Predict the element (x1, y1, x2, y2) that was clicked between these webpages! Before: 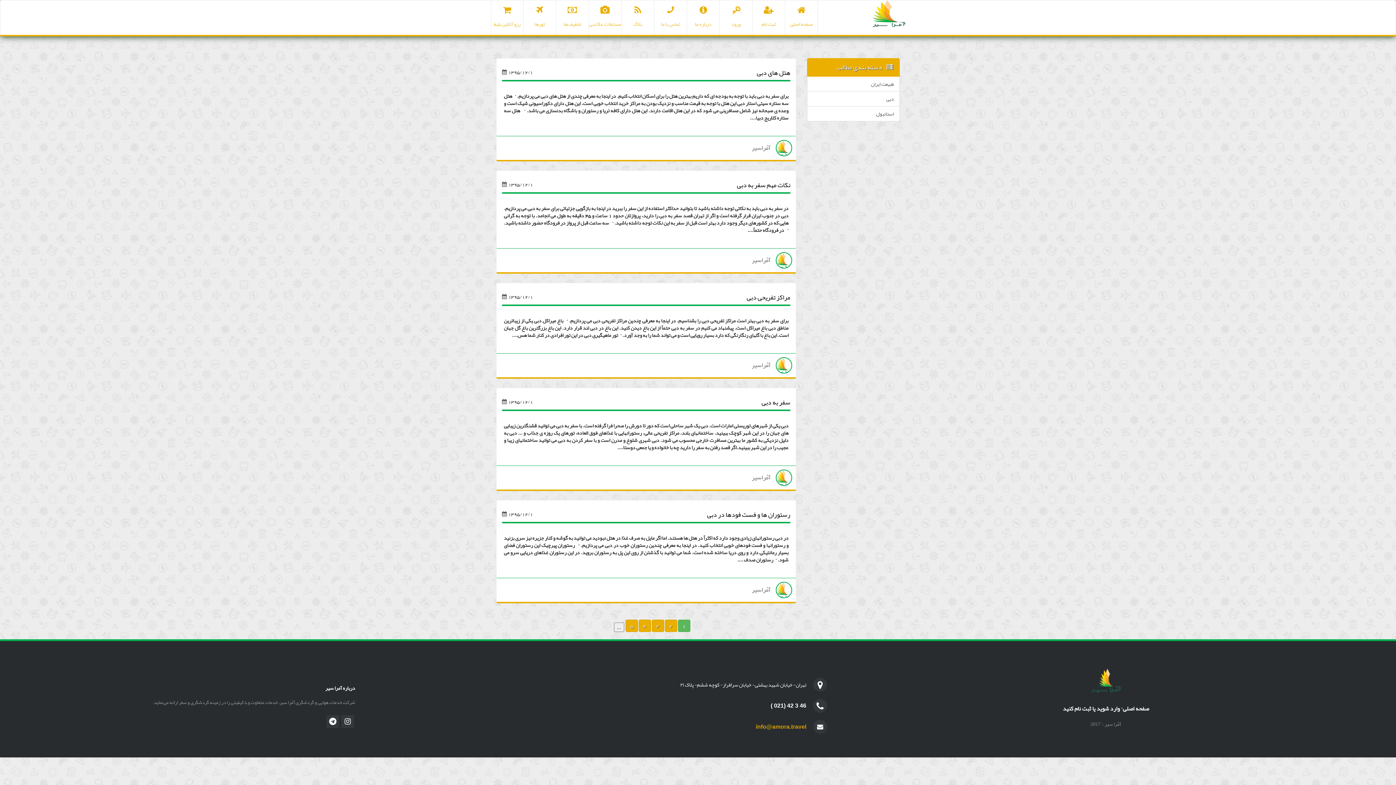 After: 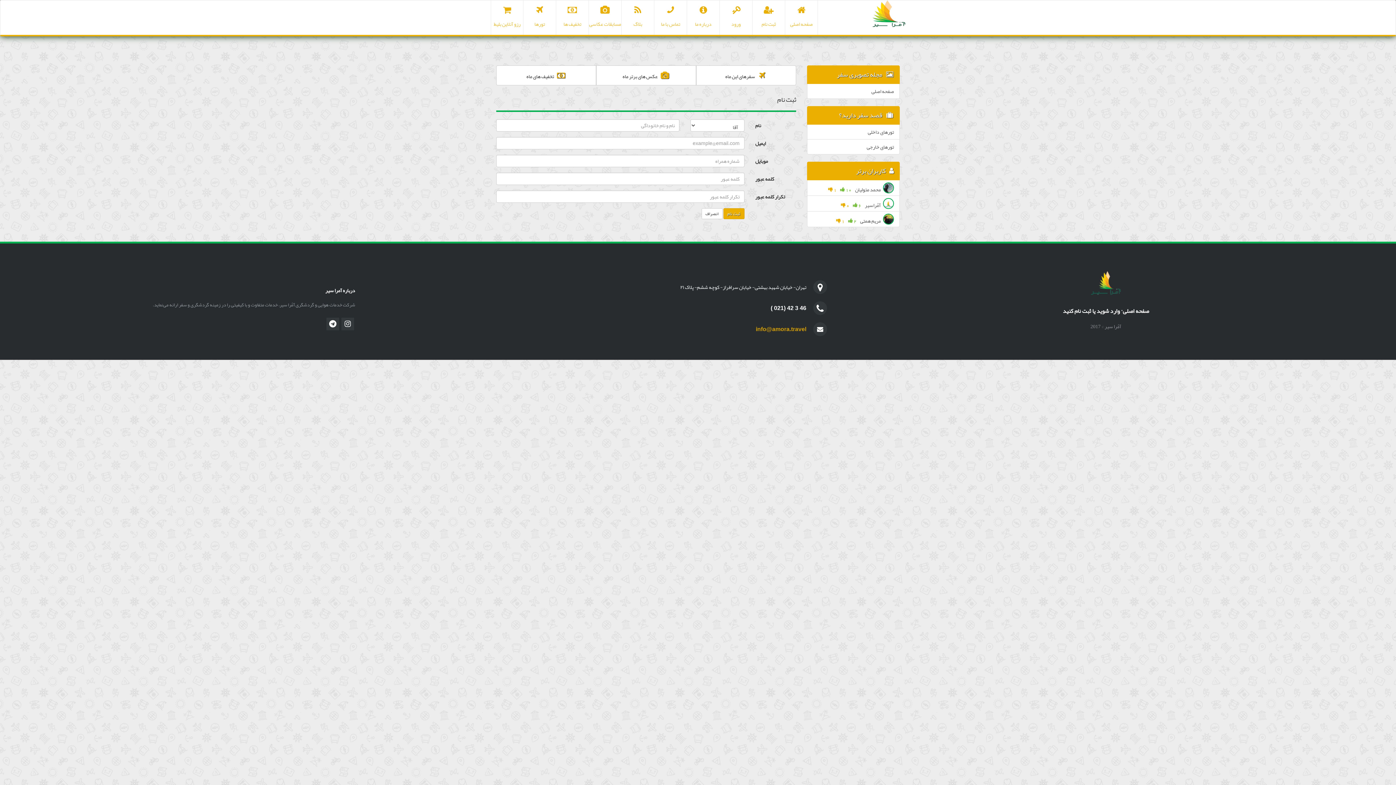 Action: label: ثبت نام bbox: (752, 0, 785, 34)